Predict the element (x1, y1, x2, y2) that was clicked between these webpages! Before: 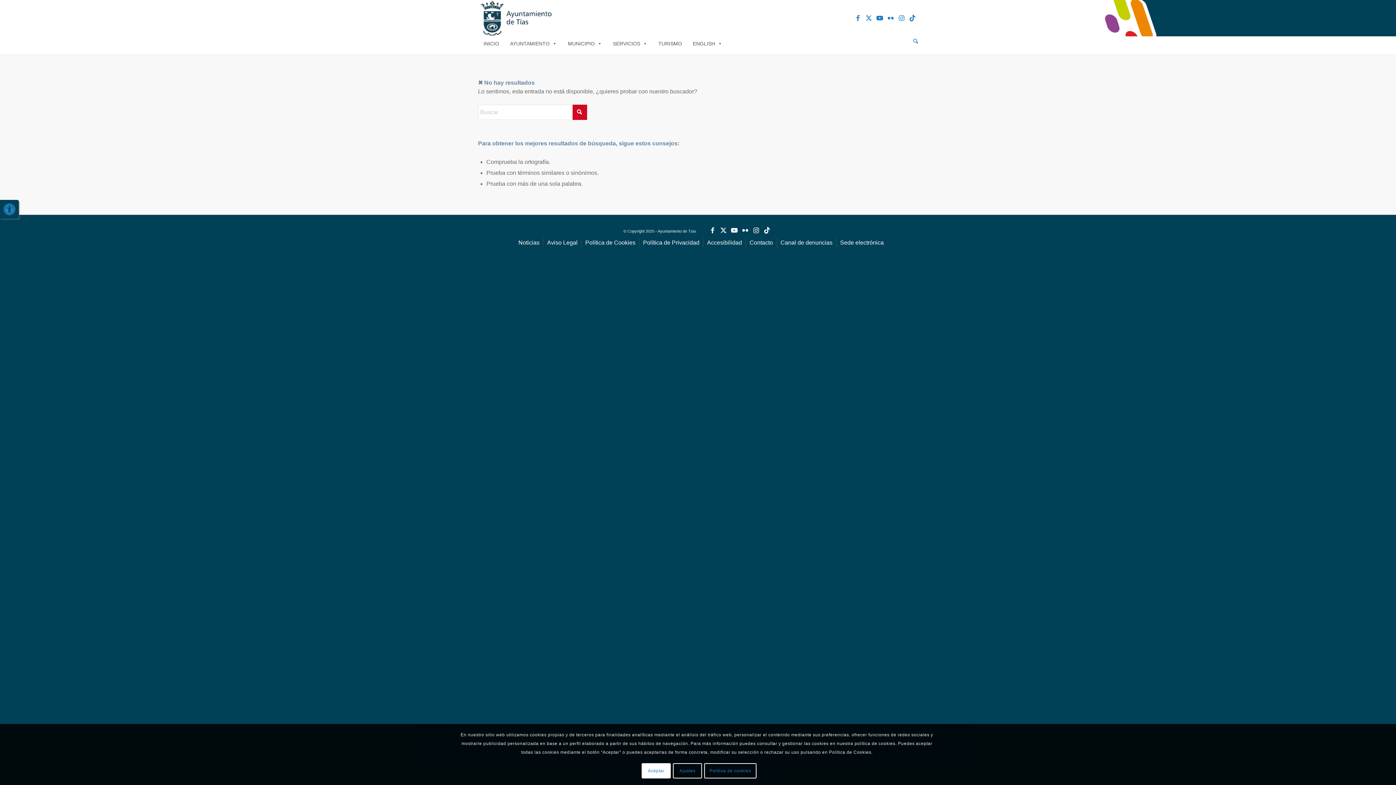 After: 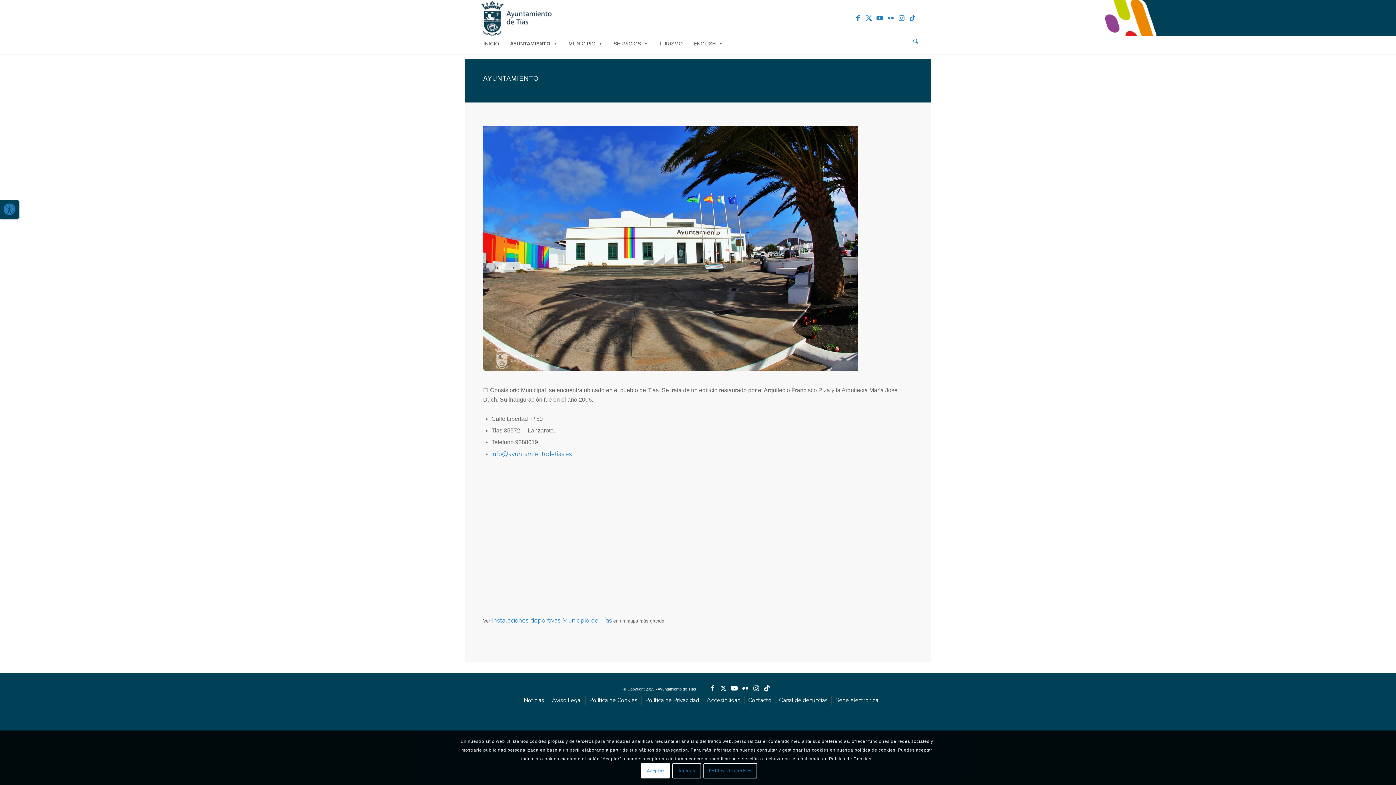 Action: bbox: (504, 36, 562, 50) label: AYUNTAMIENTO